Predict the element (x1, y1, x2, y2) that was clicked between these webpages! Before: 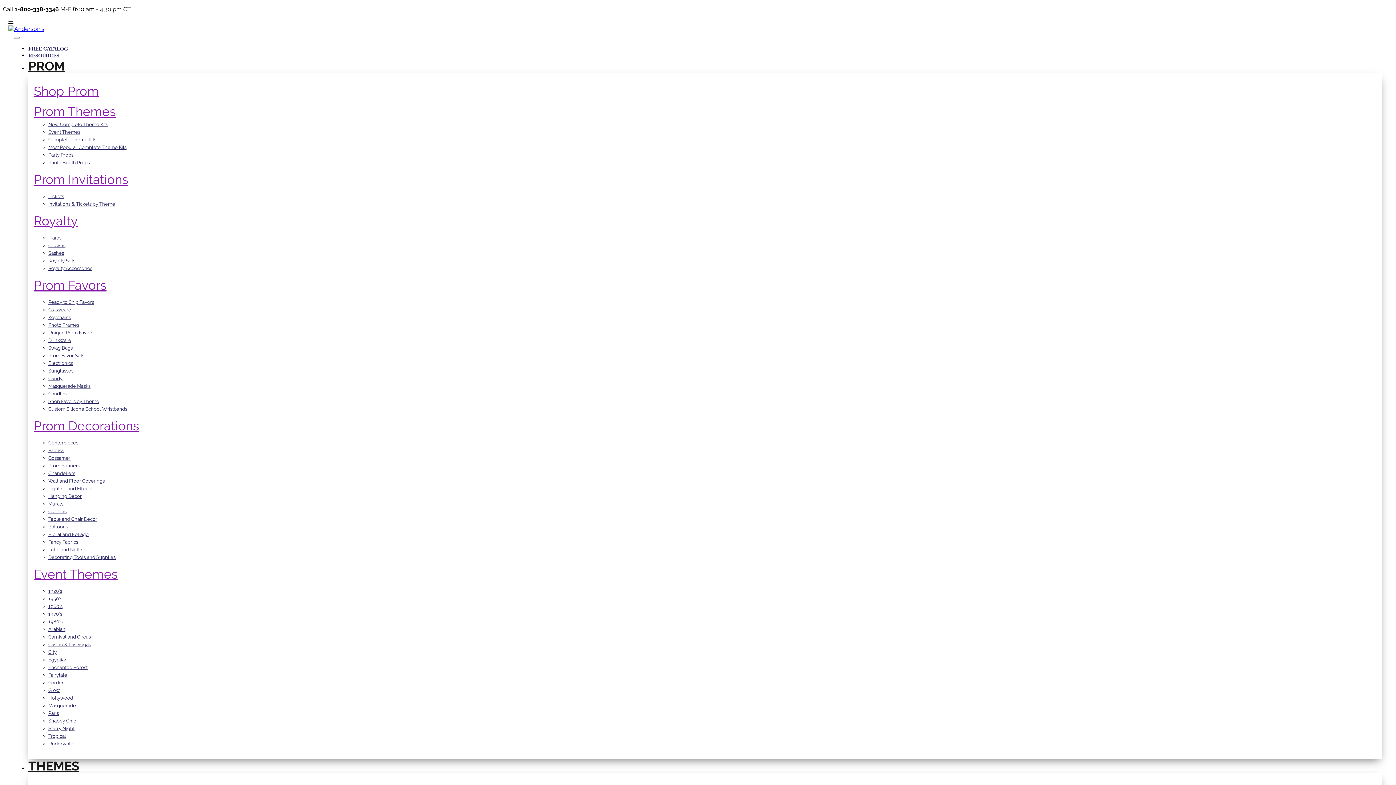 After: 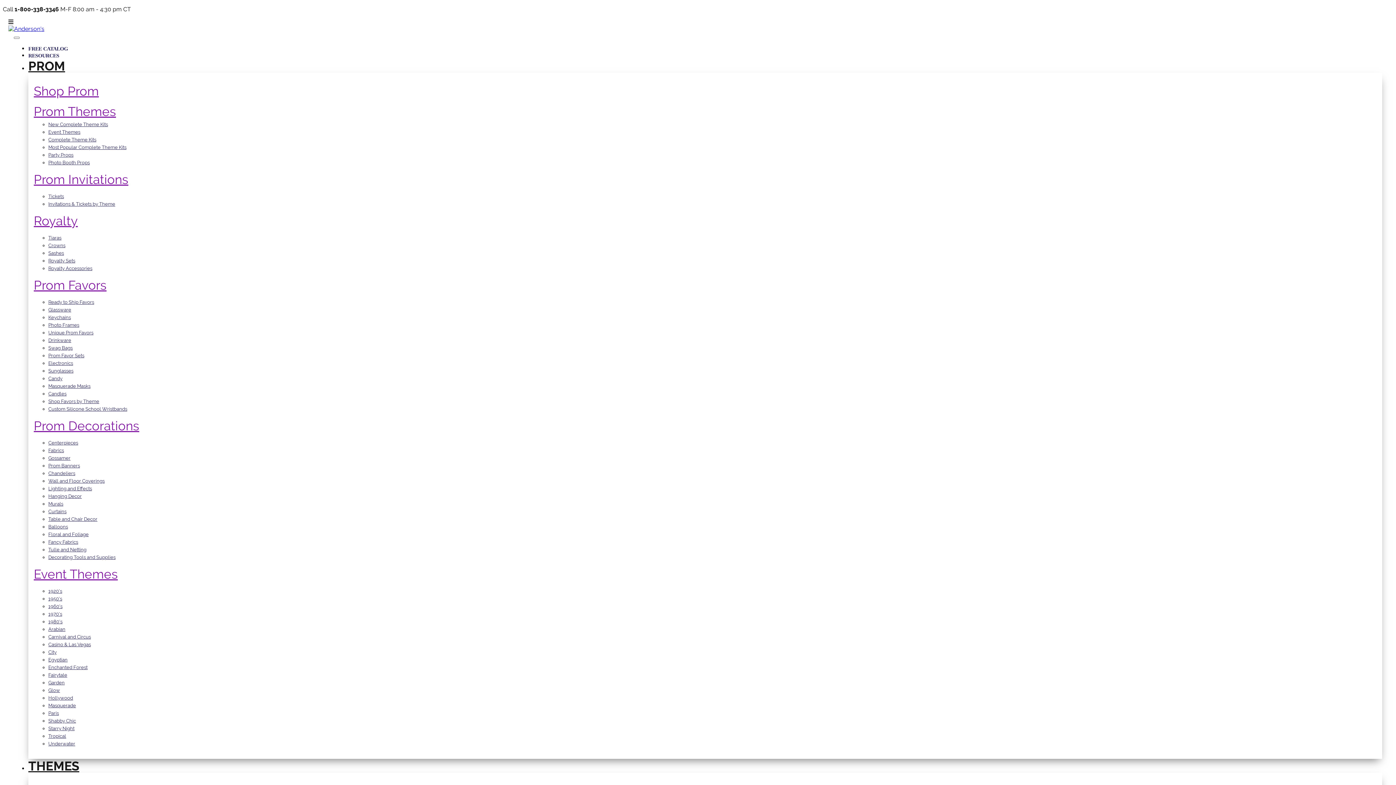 Action: bbox: (28, 52, 68, 58) label: RESOURCES